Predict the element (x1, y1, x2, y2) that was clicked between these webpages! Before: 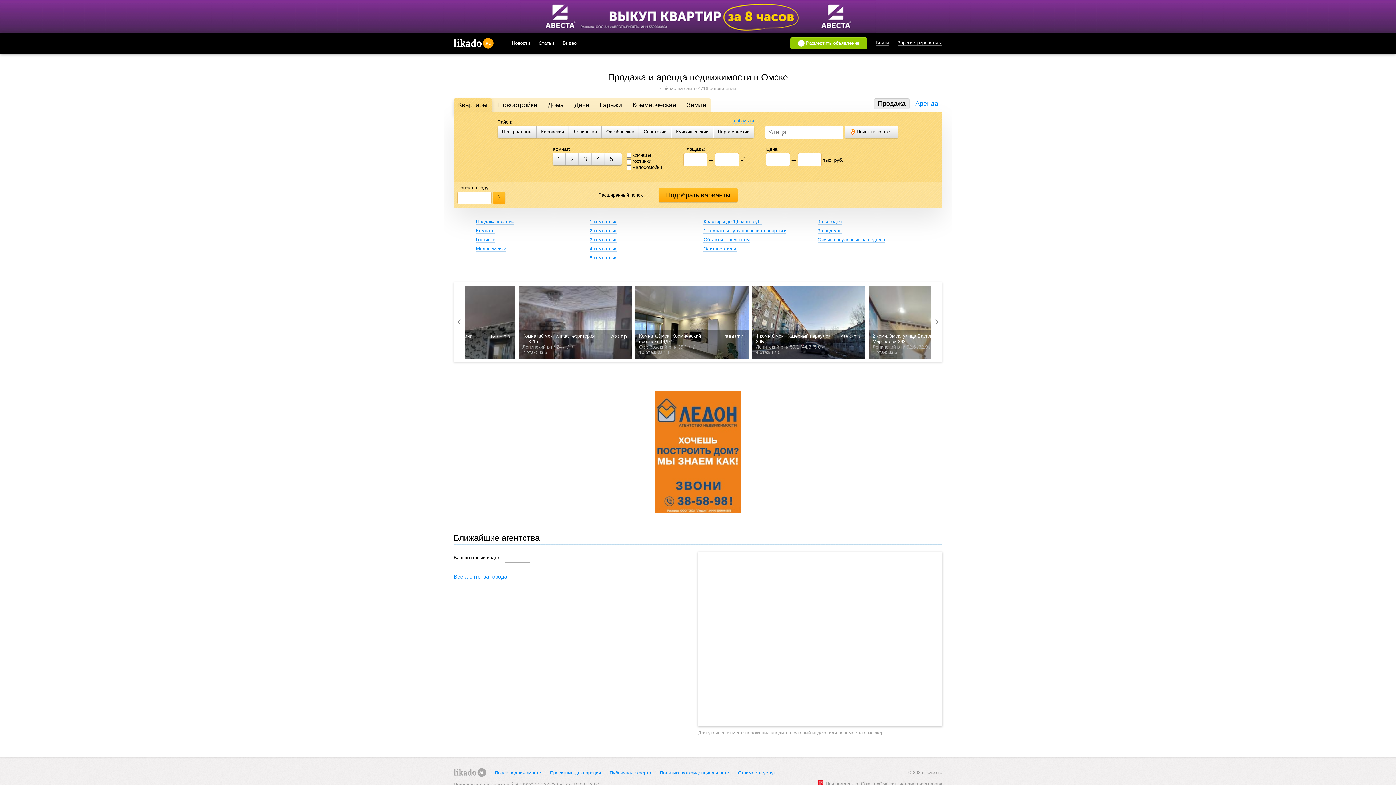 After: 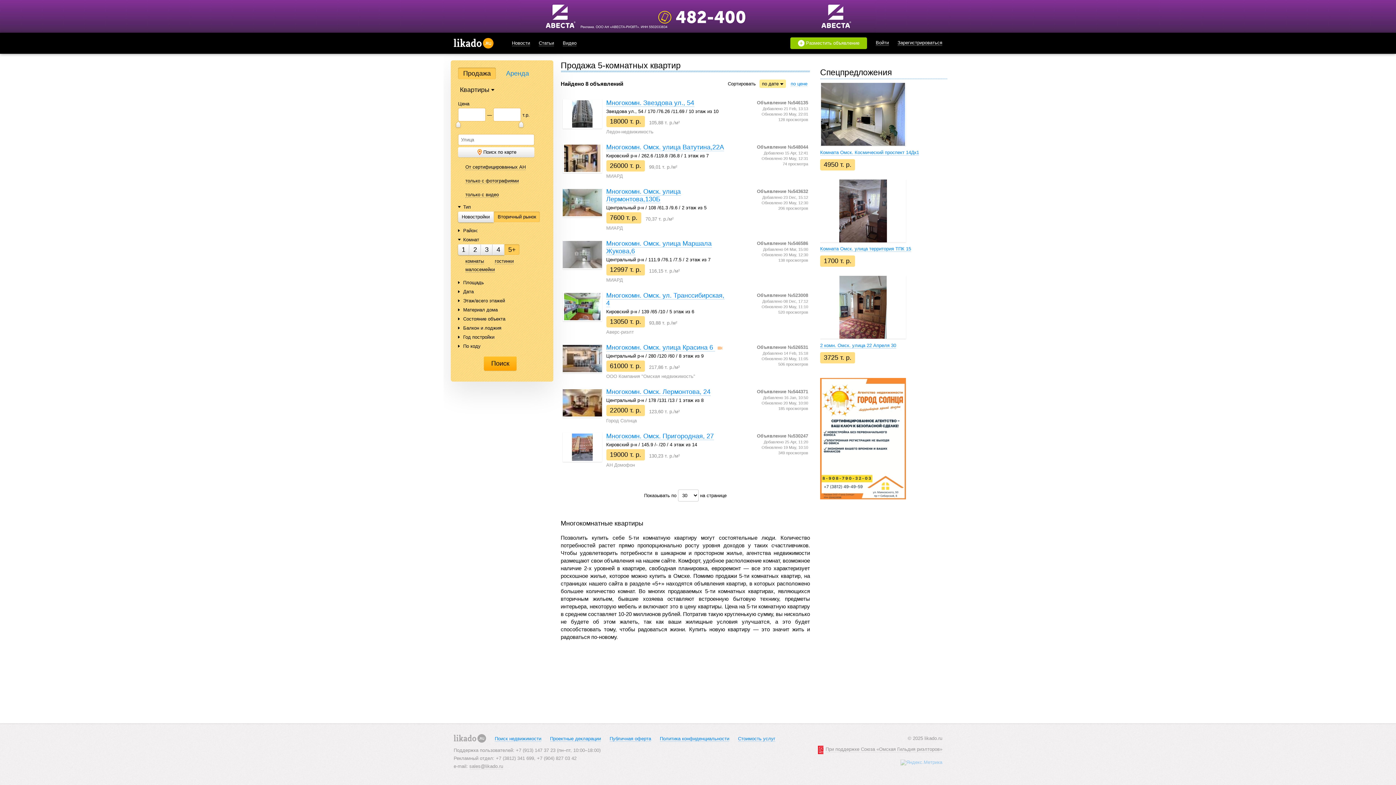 Action: bbox: (589, 255, 617, 261) label: 5-комнатные